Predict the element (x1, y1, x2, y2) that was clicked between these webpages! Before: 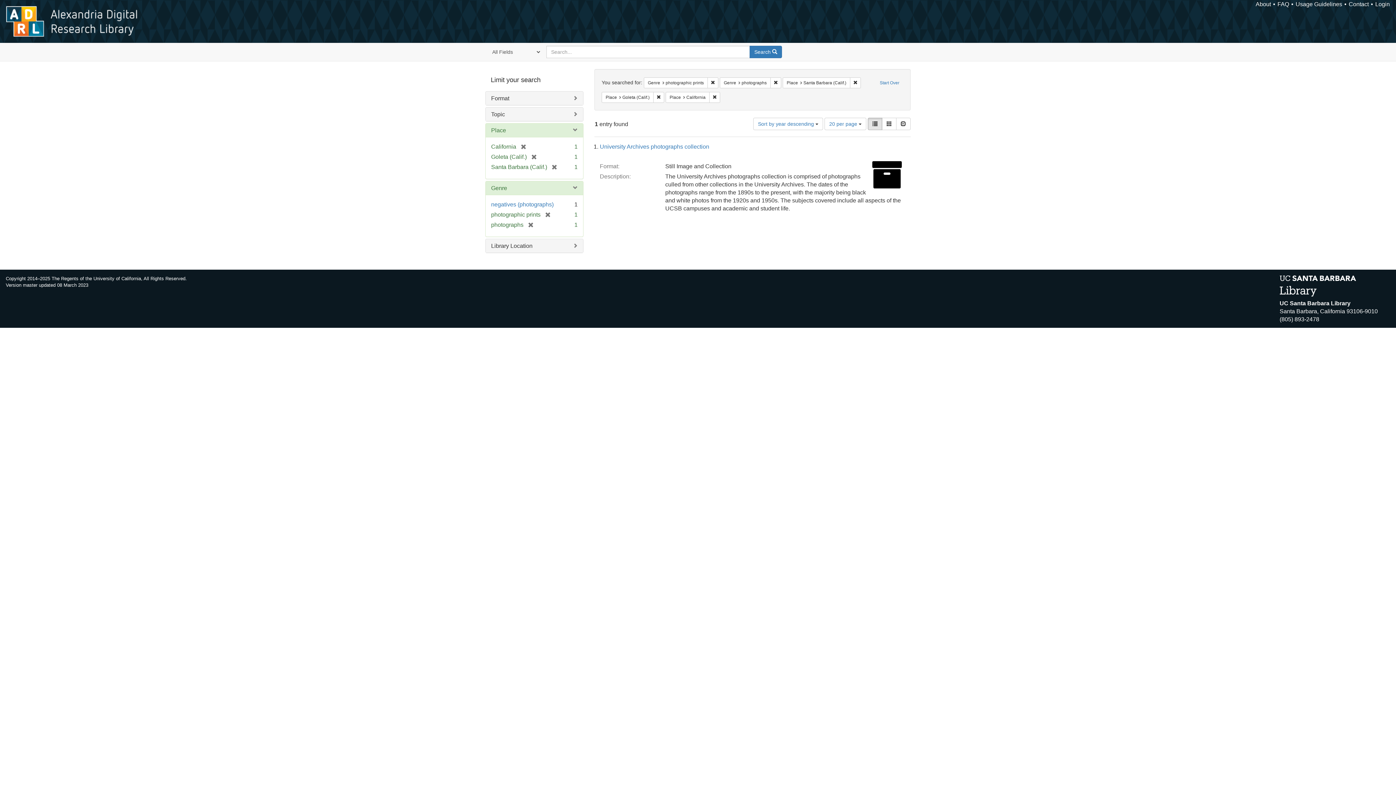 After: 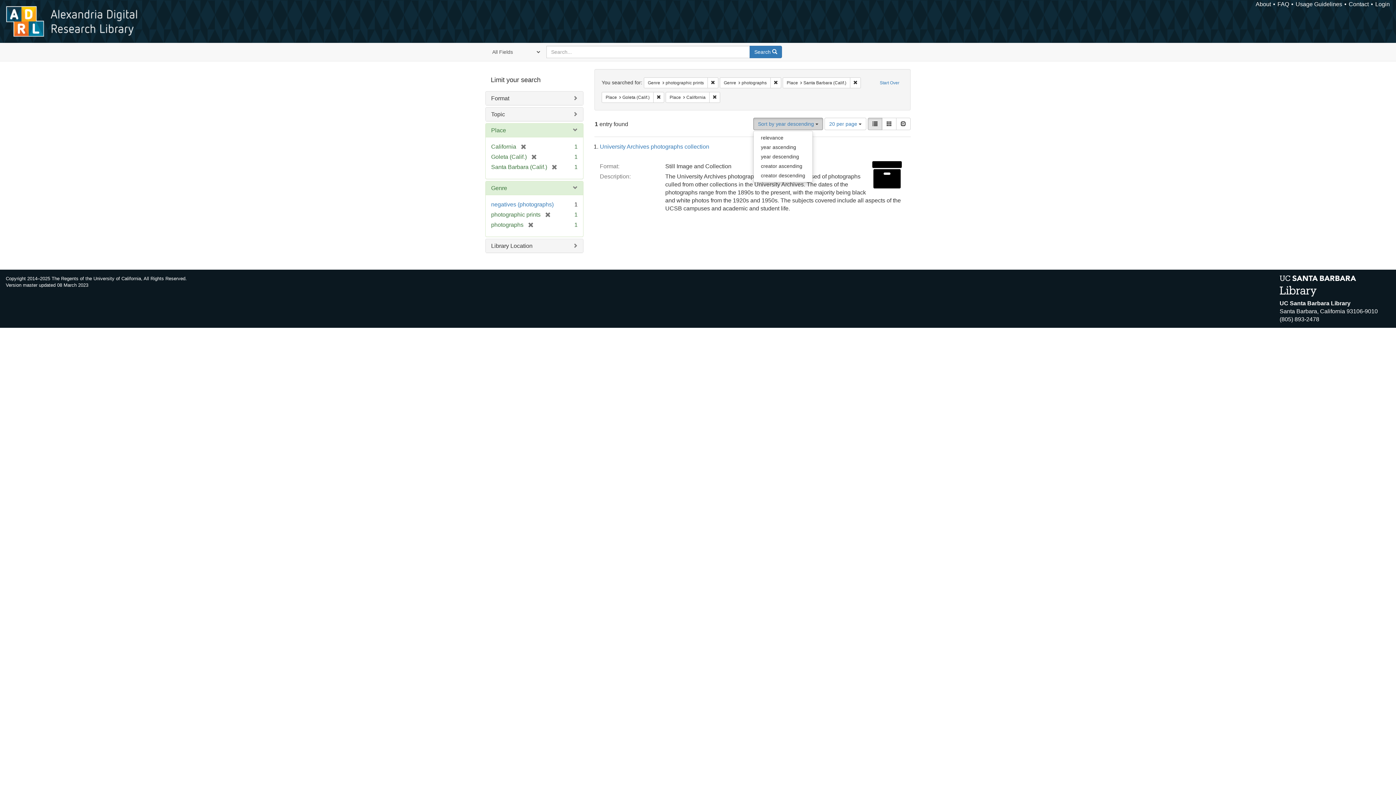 Action: label: Sort by year descending  bbox: (753, 117, 823, 130)